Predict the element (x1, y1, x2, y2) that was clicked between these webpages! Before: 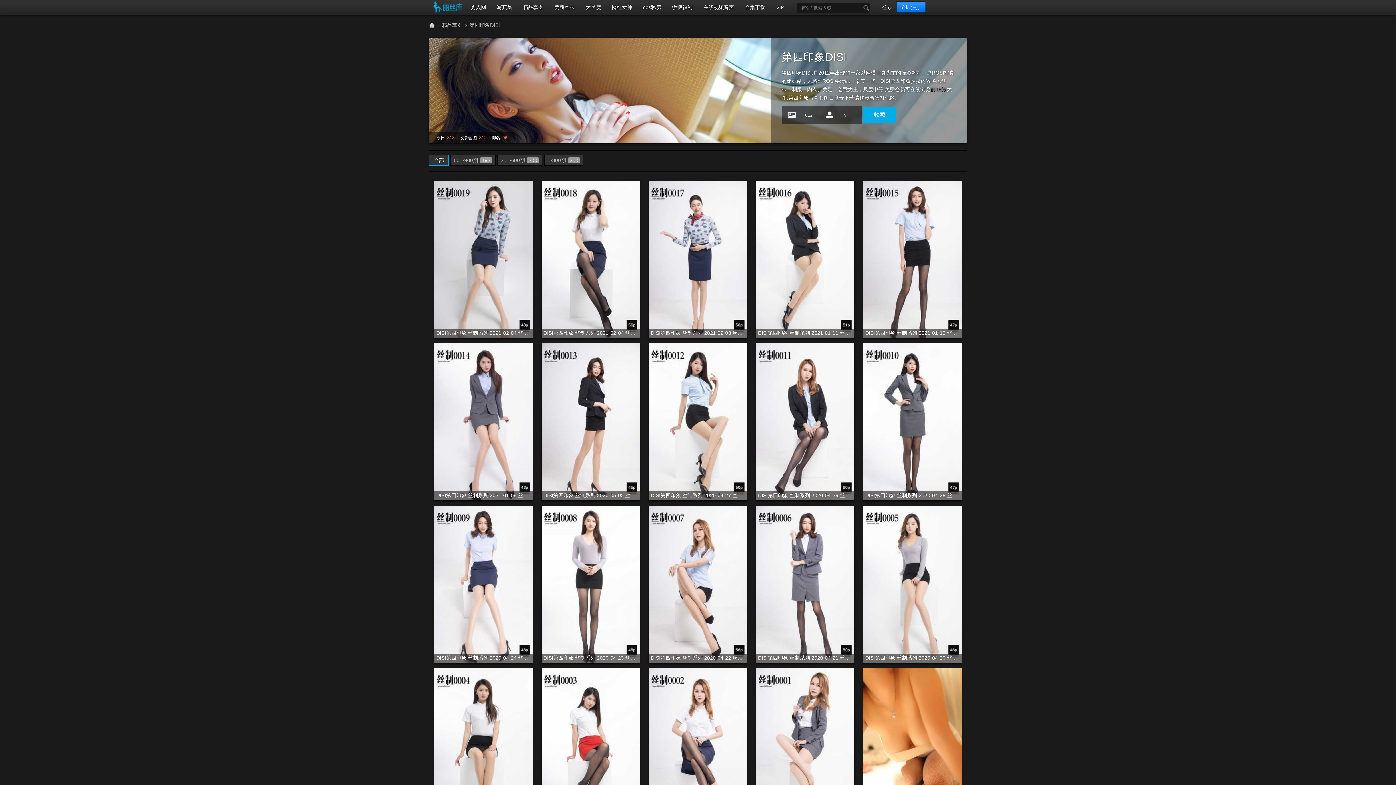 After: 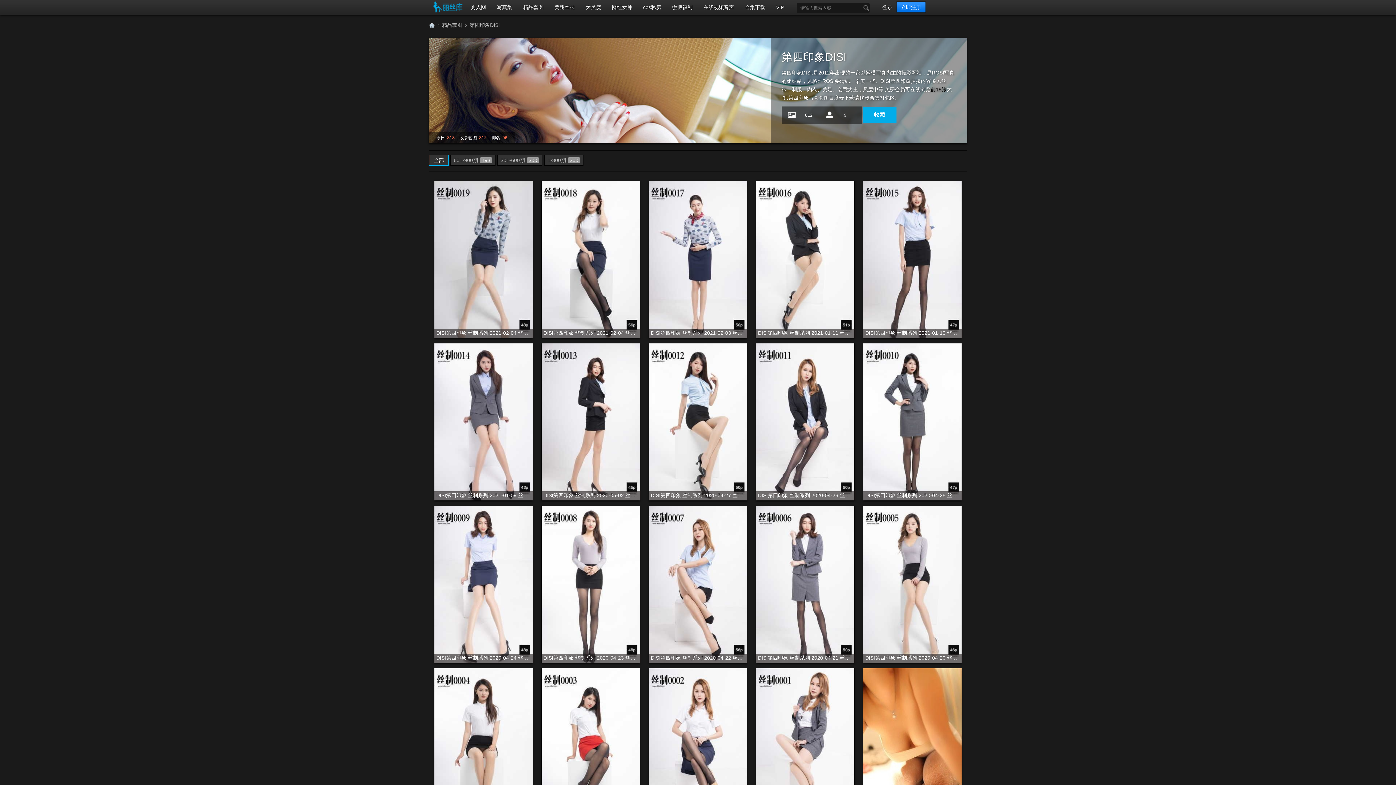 Action: bbox: (429, 154, 448, 165) label: 全部